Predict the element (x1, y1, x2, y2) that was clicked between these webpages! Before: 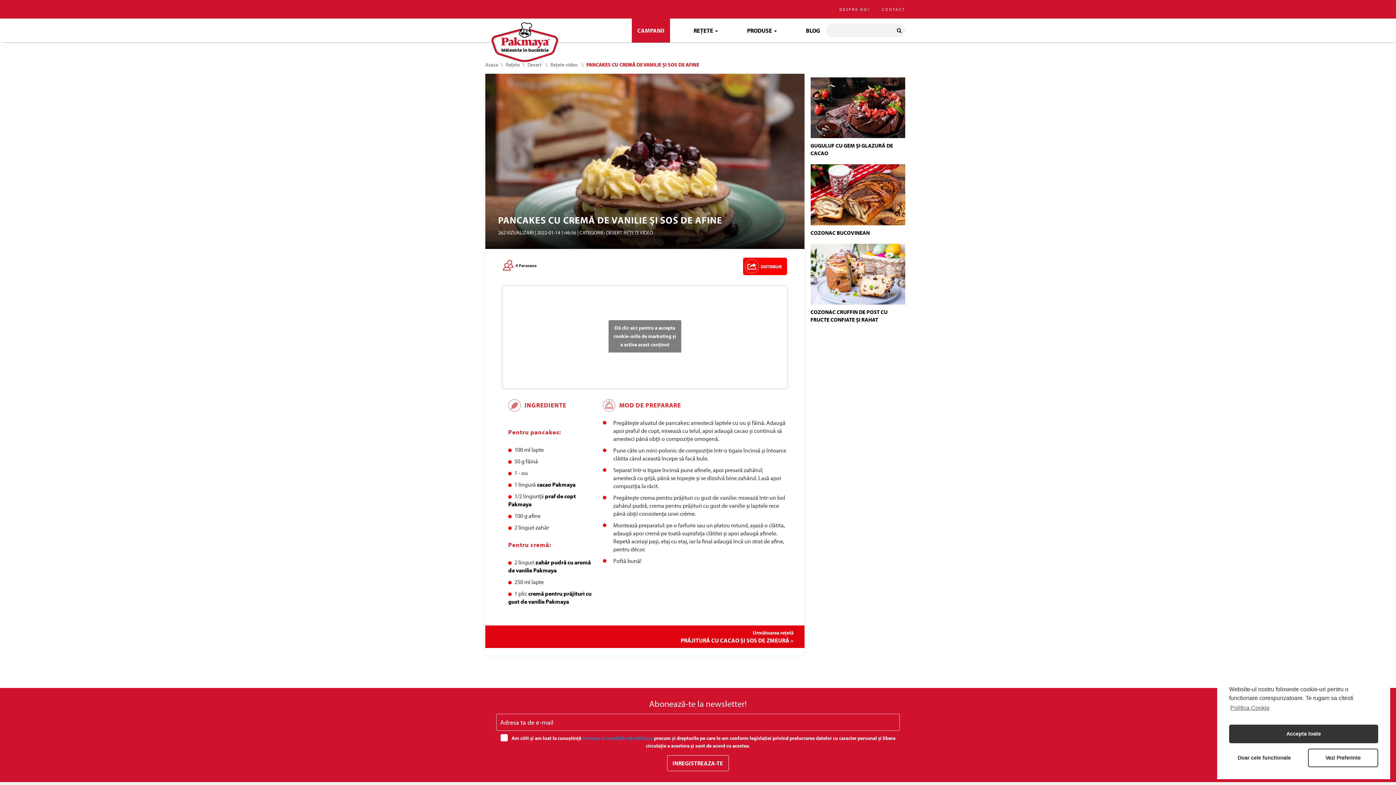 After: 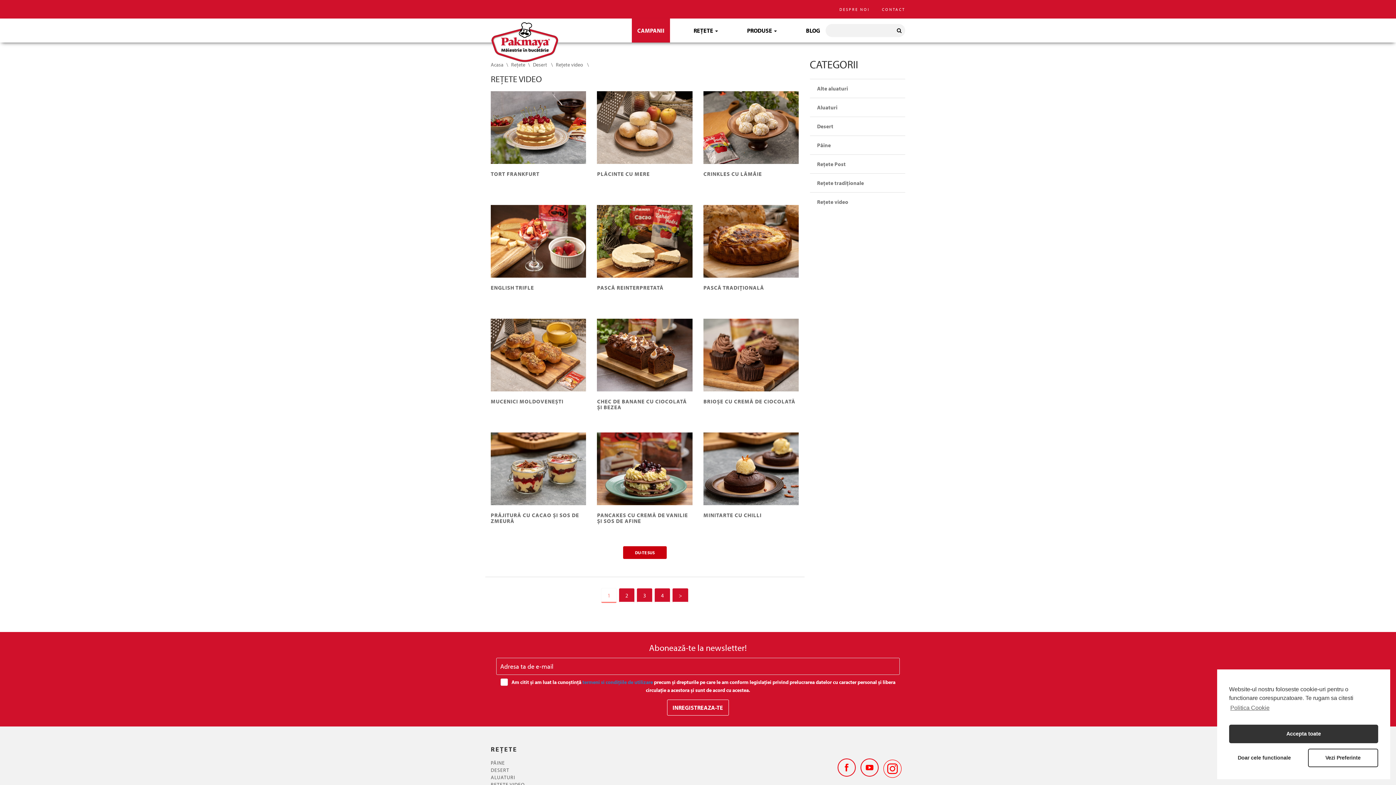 Action: bbox: (550, 61, 586, 68) label: Rețete video 